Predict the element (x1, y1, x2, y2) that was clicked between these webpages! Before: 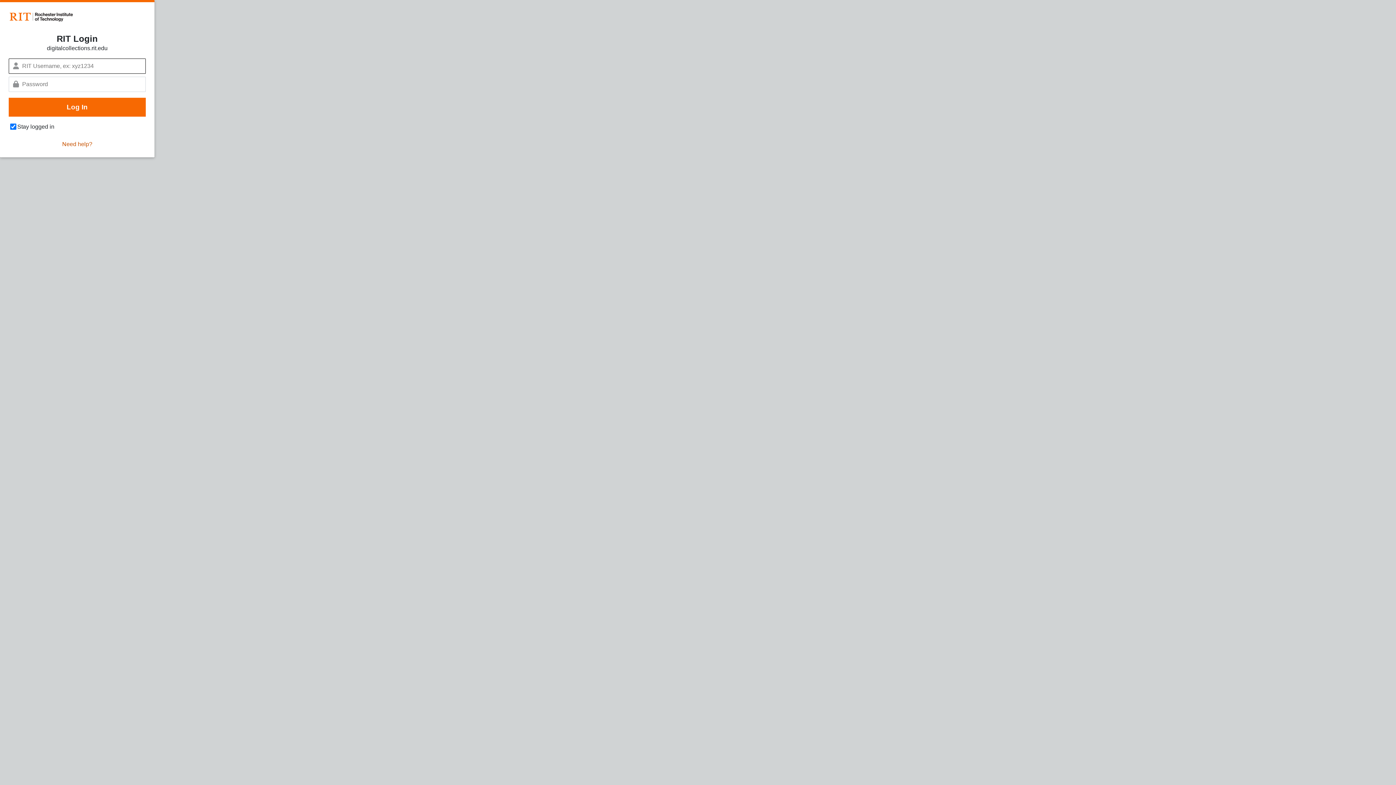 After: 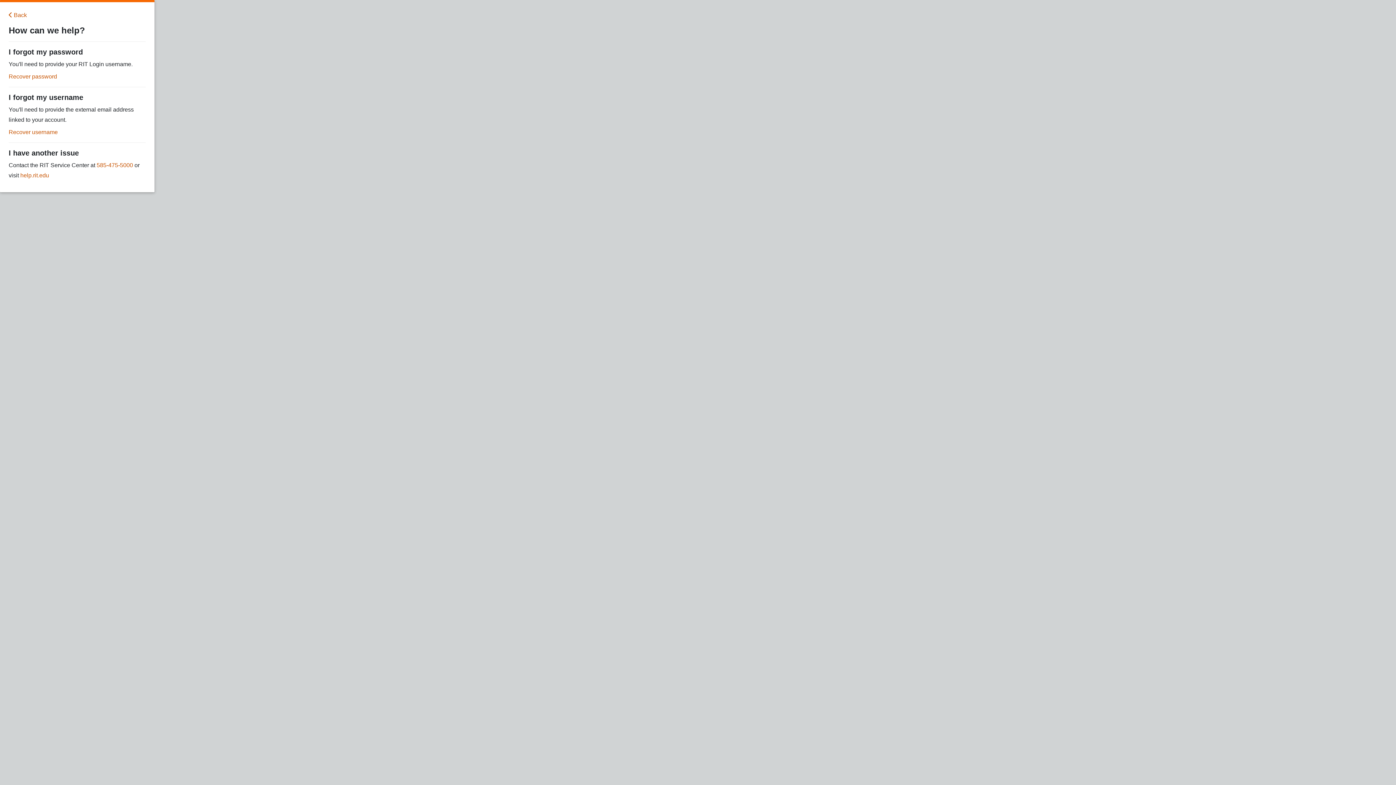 Action: bbox: (62, 140, 92, 148) label: Need help?